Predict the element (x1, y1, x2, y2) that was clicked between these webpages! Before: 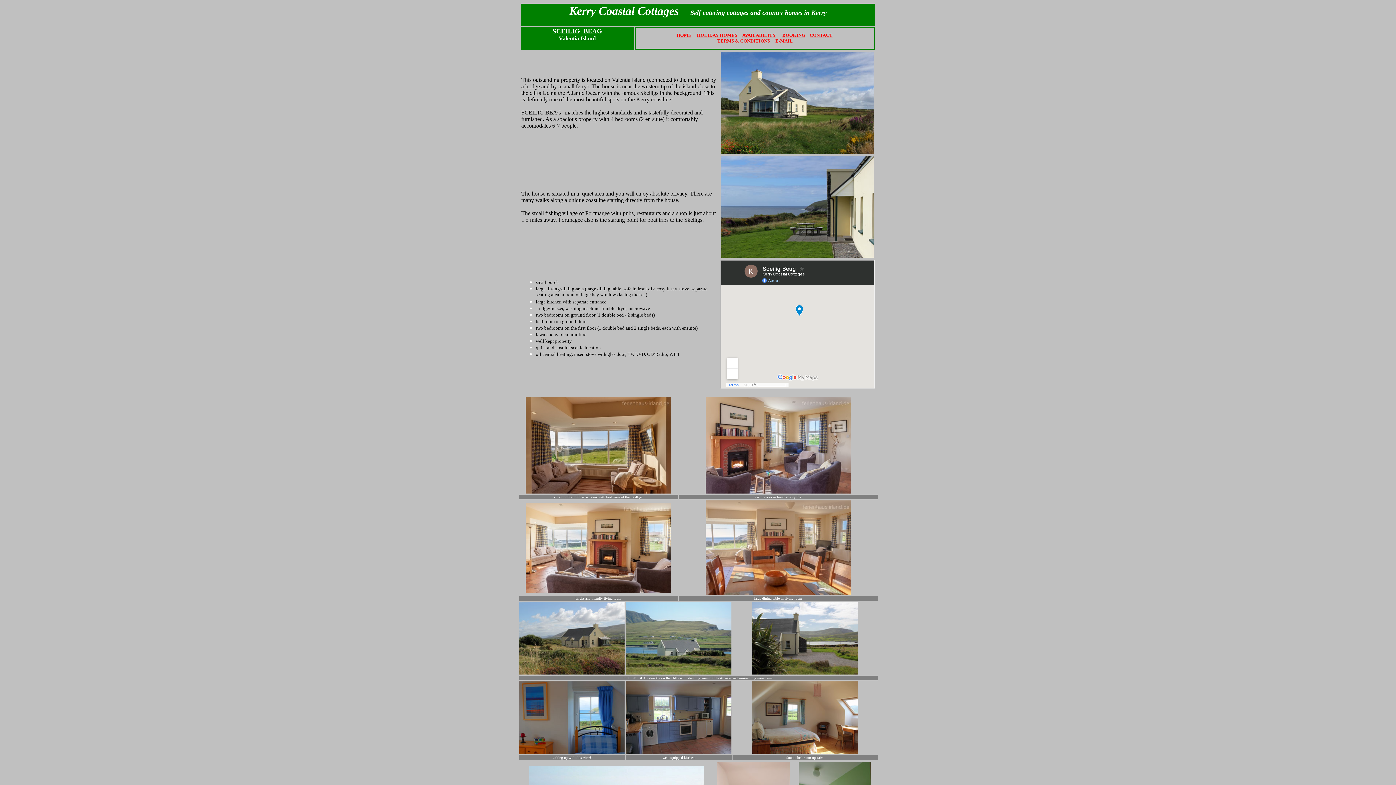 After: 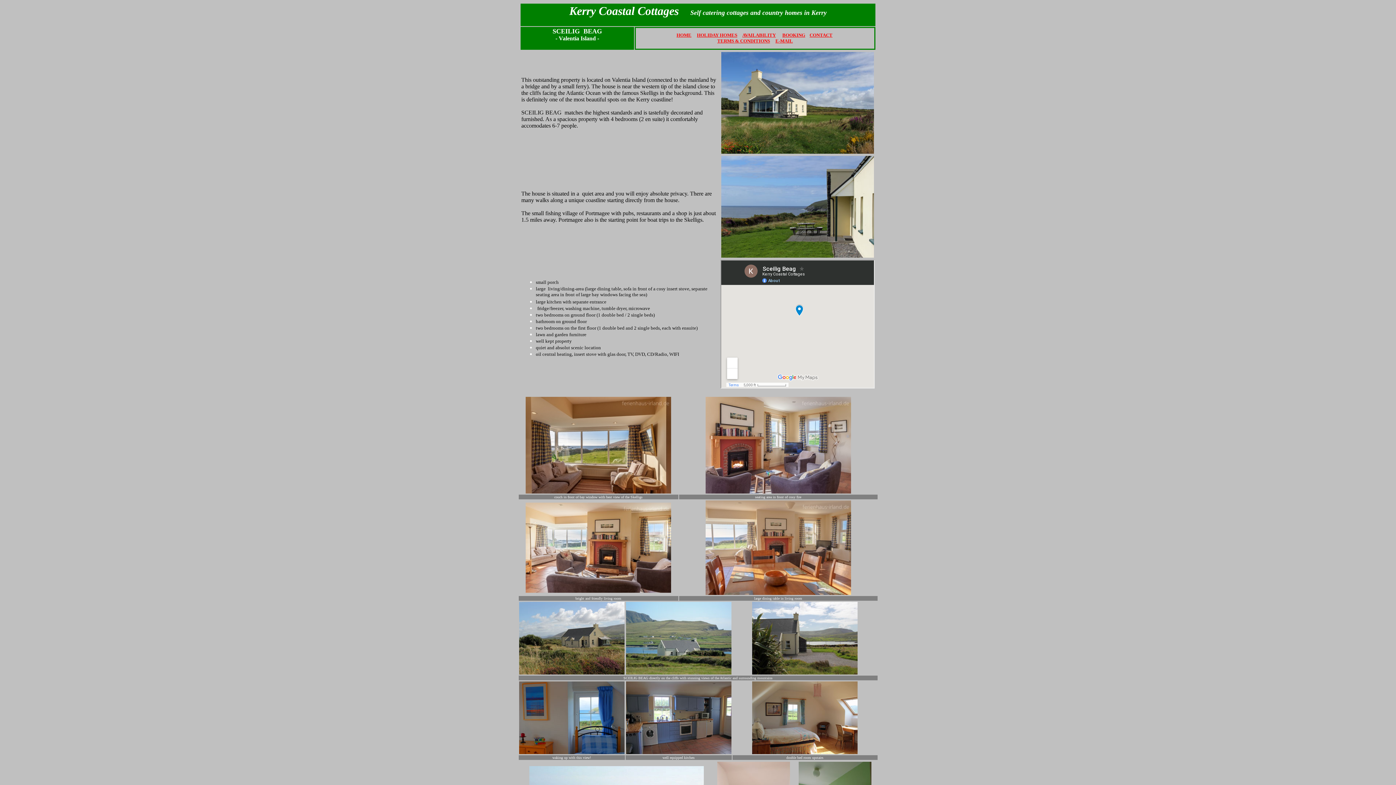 Action: label: E-MAIL bbox: (775, 38, 793, 43)